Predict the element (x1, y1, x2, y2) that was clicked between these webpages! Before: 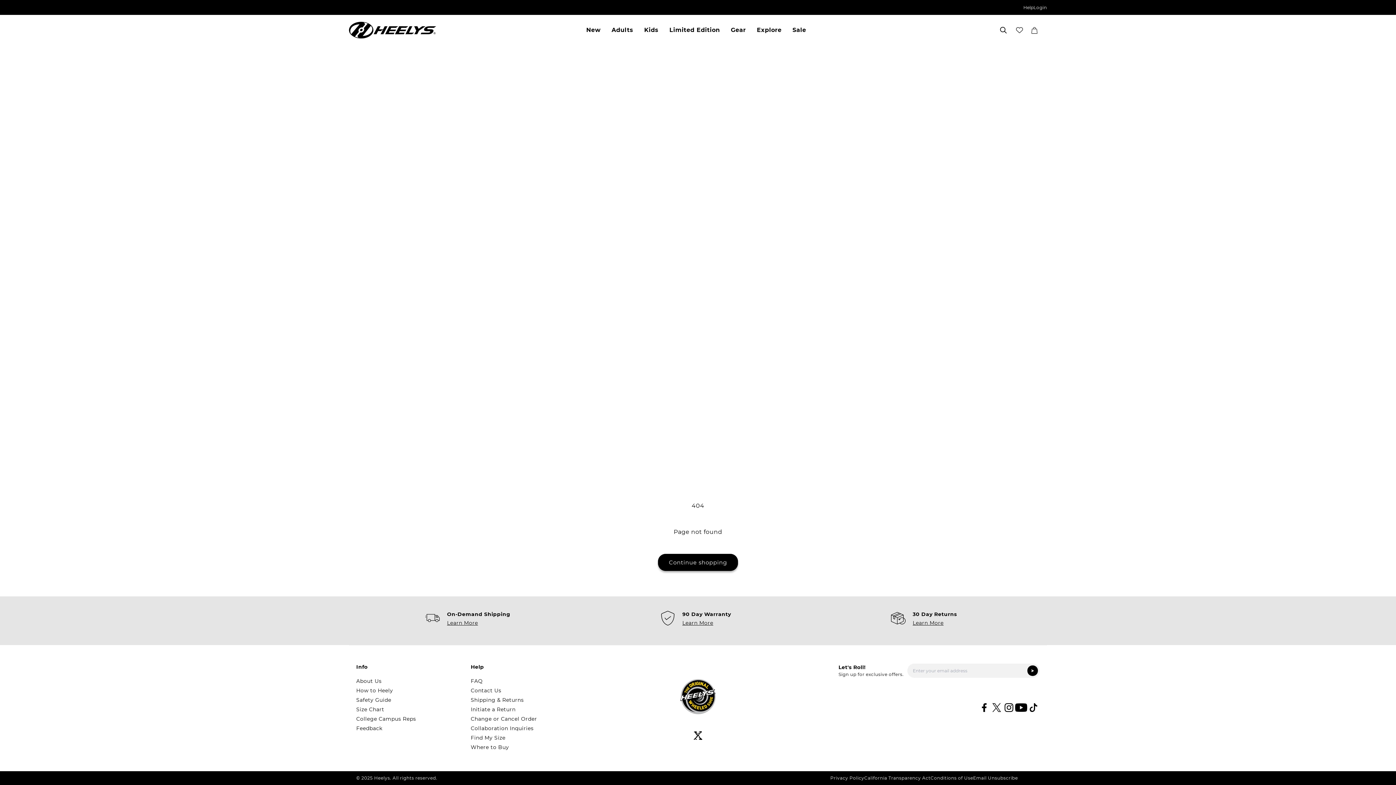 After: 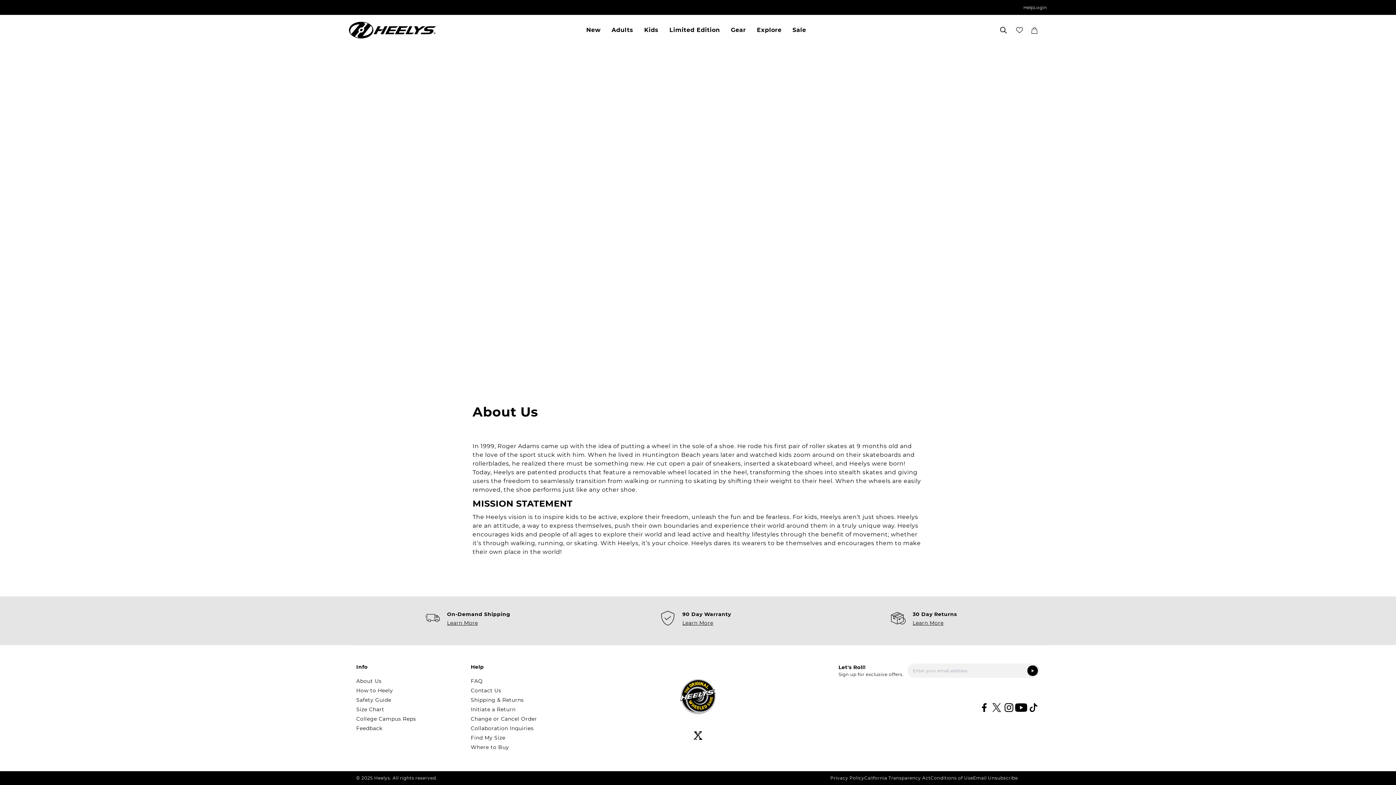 Action: bbox: (356, 677, 381, 685) label: About Us